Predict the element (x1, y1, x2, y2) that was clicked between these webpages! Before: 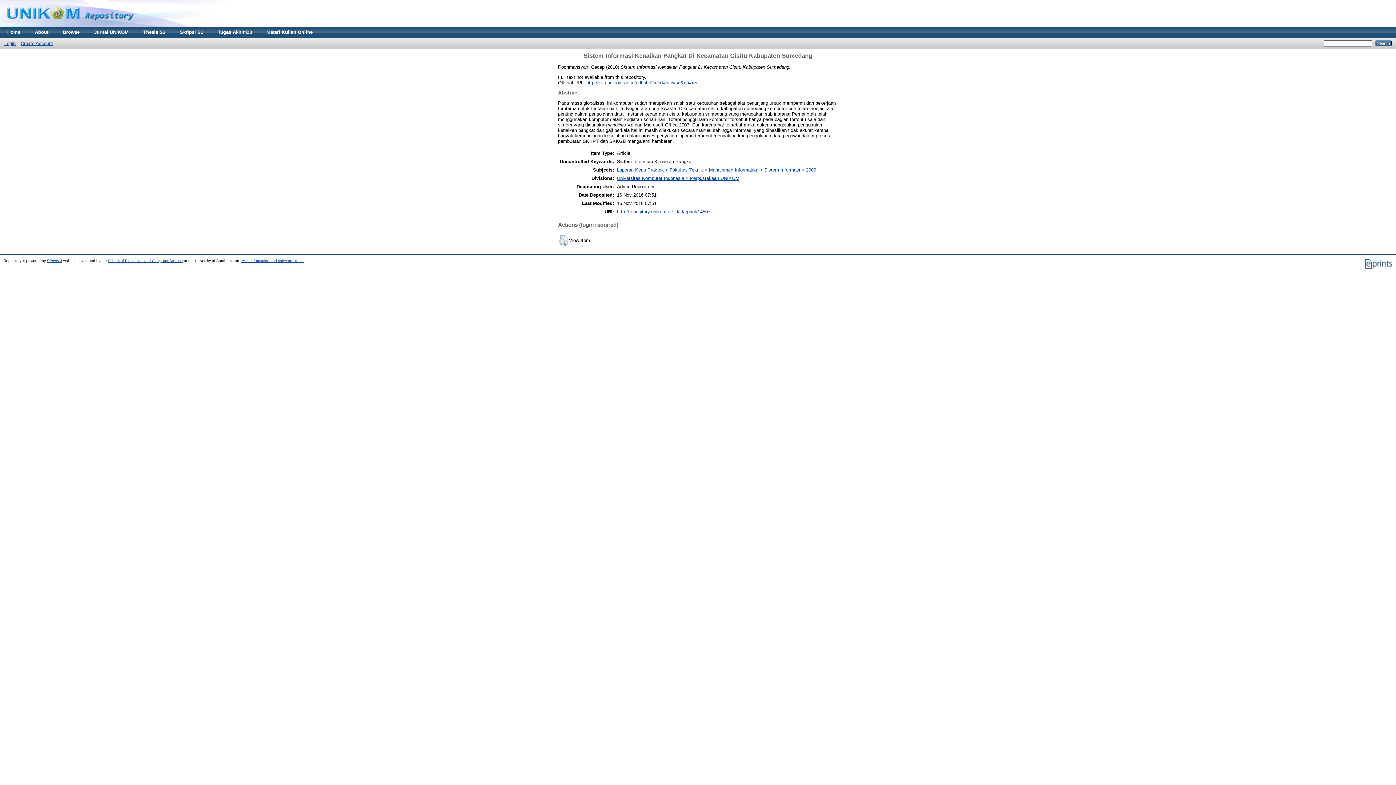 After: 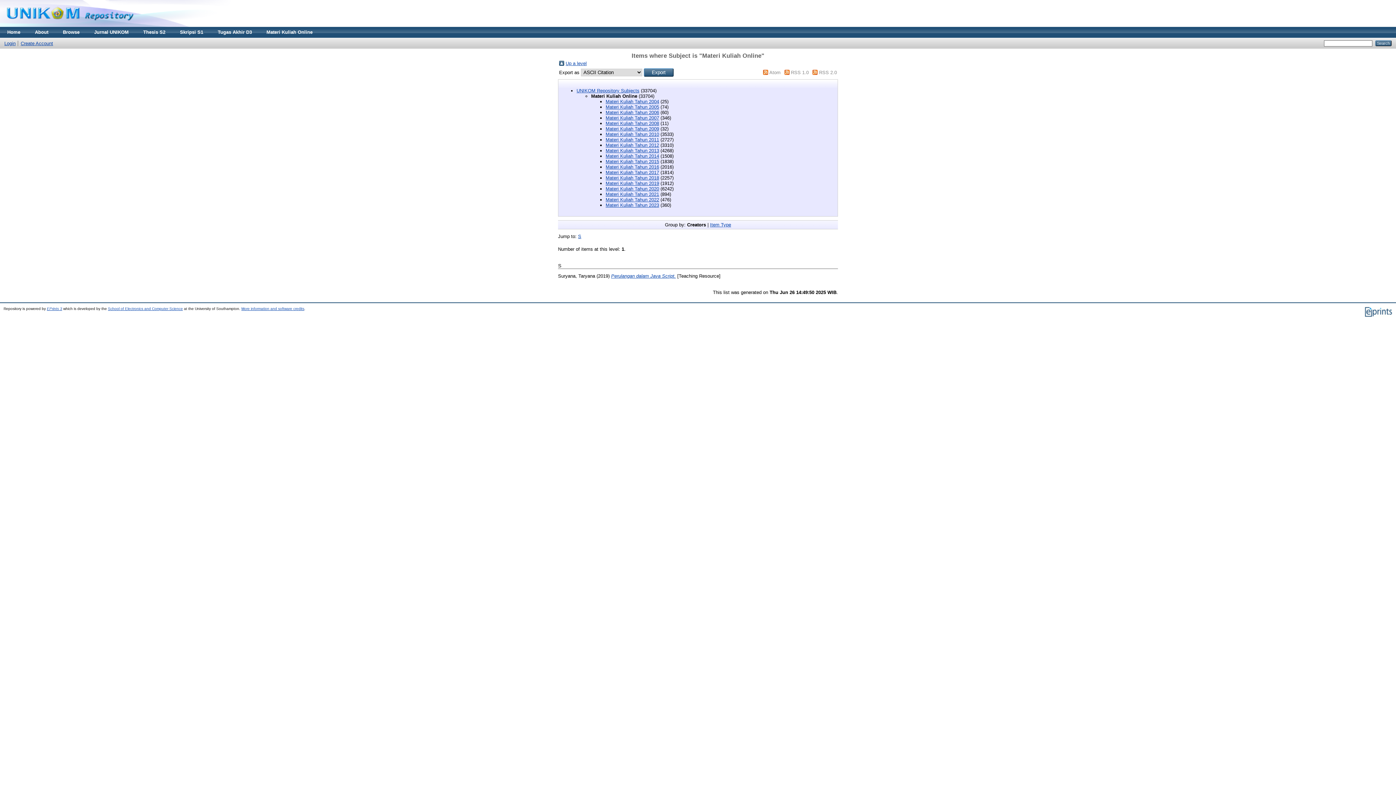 Action: bbox: (259, 26, 320, 37) label: Materi Kuliah Online